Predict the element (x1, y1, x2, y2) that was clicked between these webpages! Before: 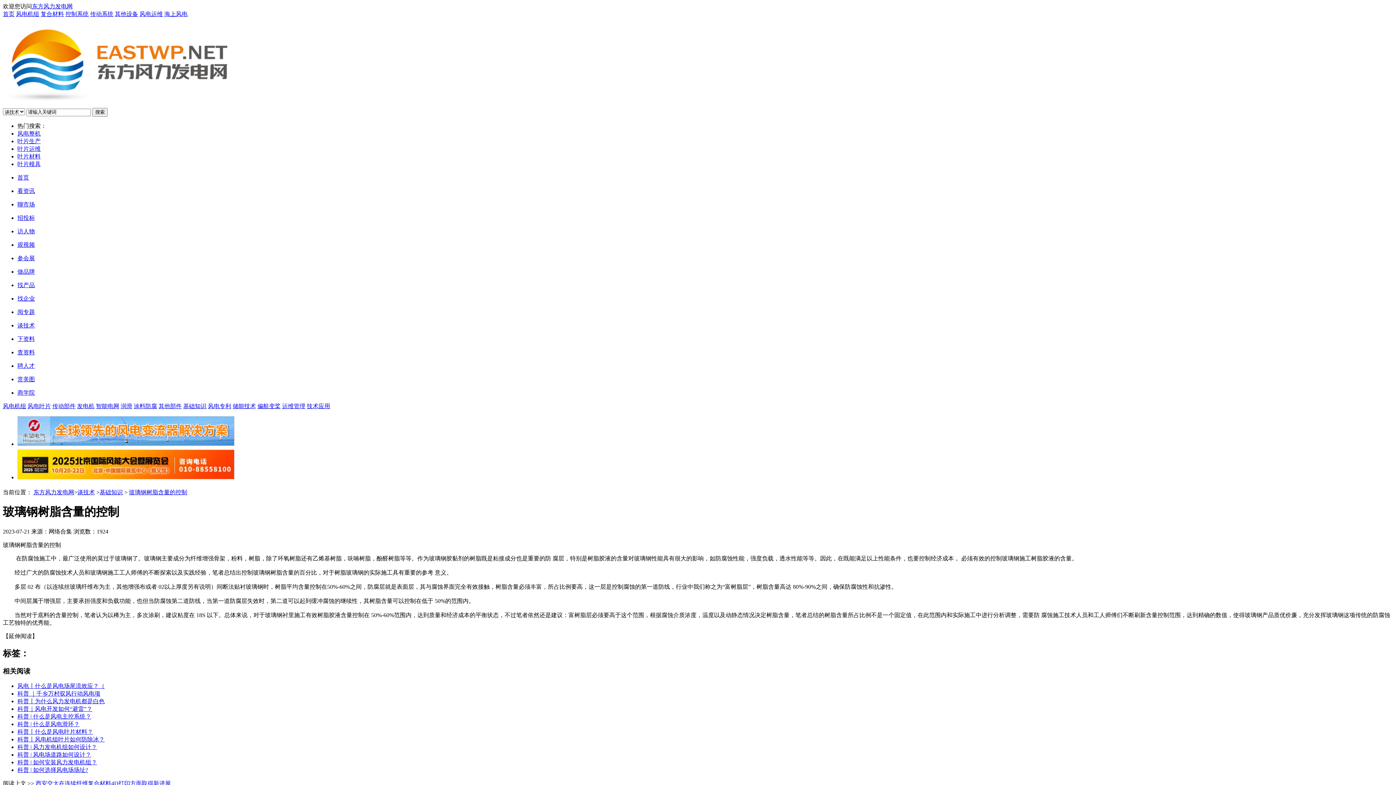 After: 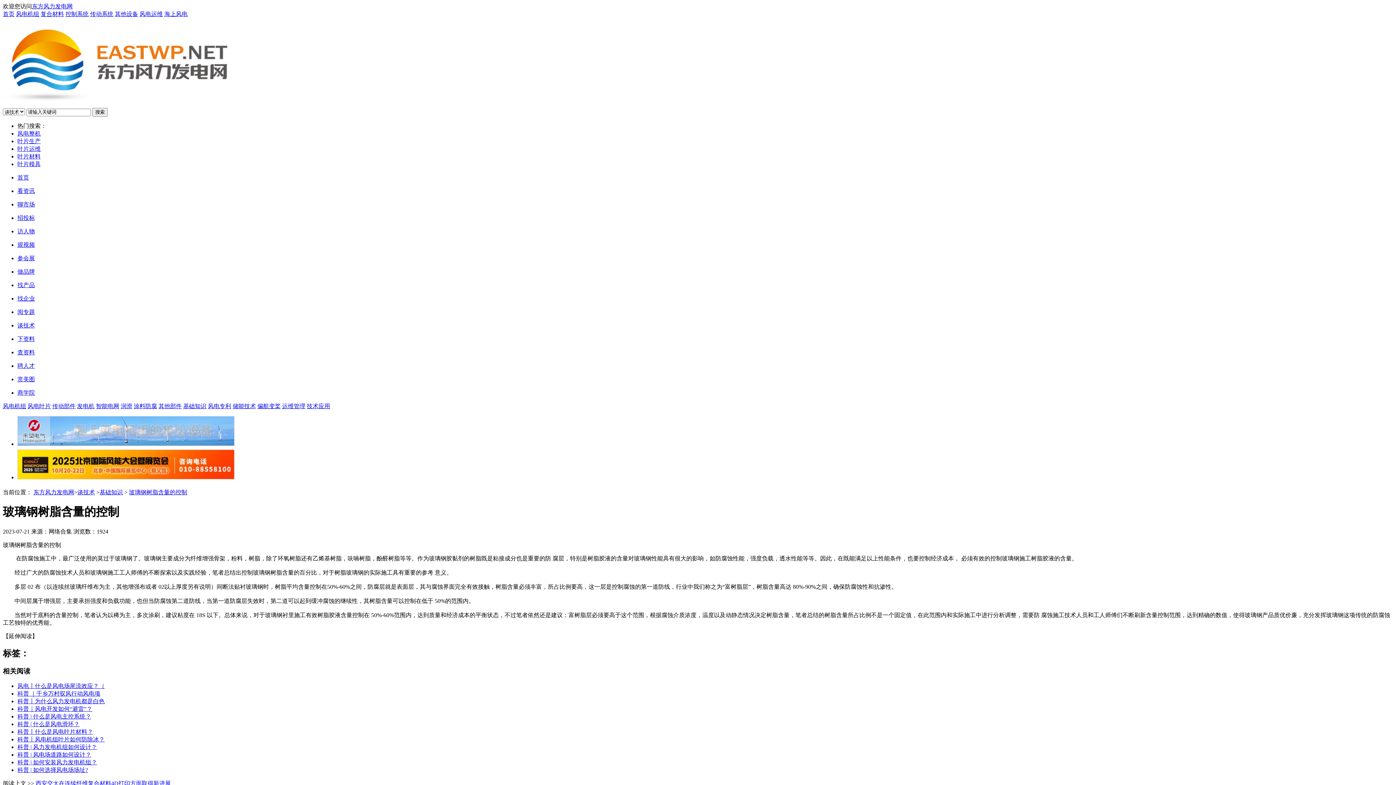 Action: bbox: (114, 10, 138, 17) label: 其他设备